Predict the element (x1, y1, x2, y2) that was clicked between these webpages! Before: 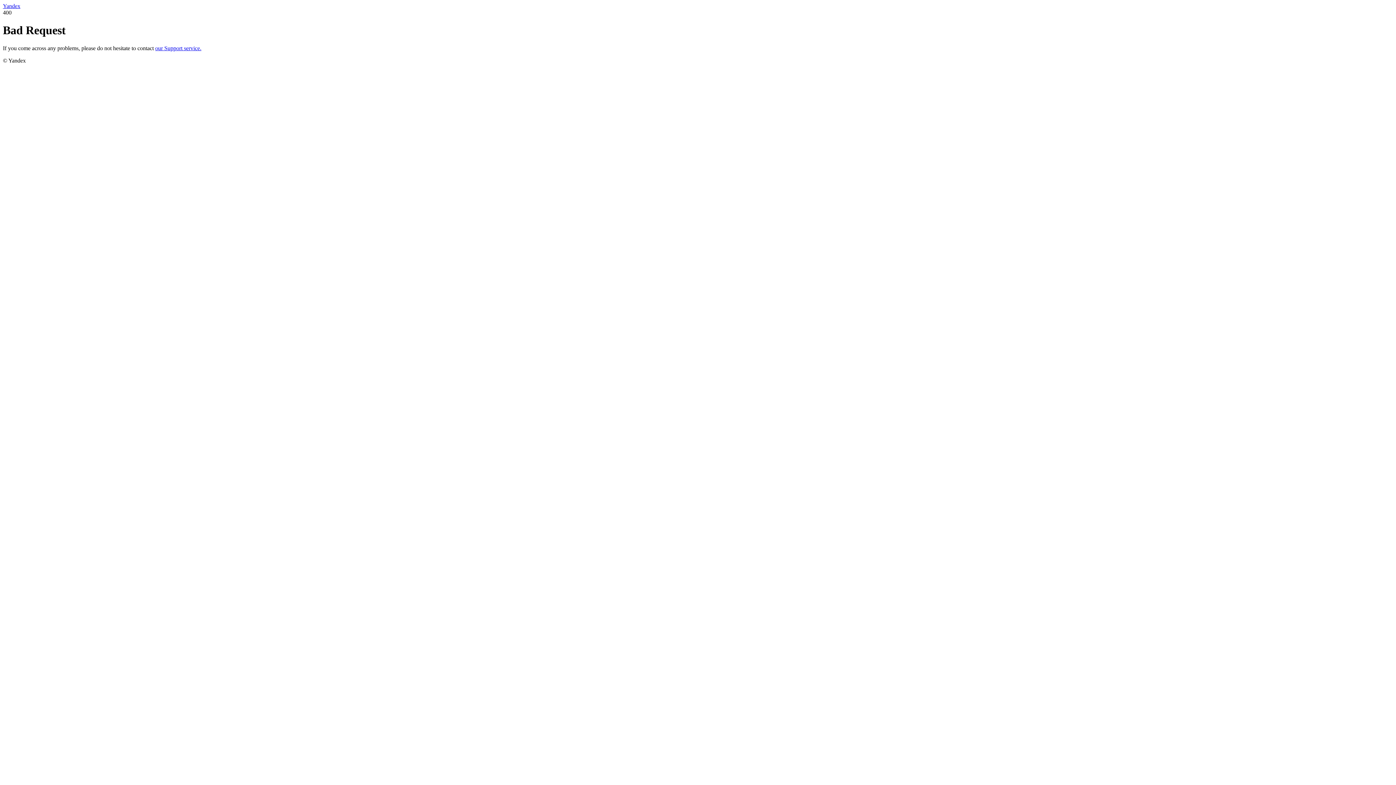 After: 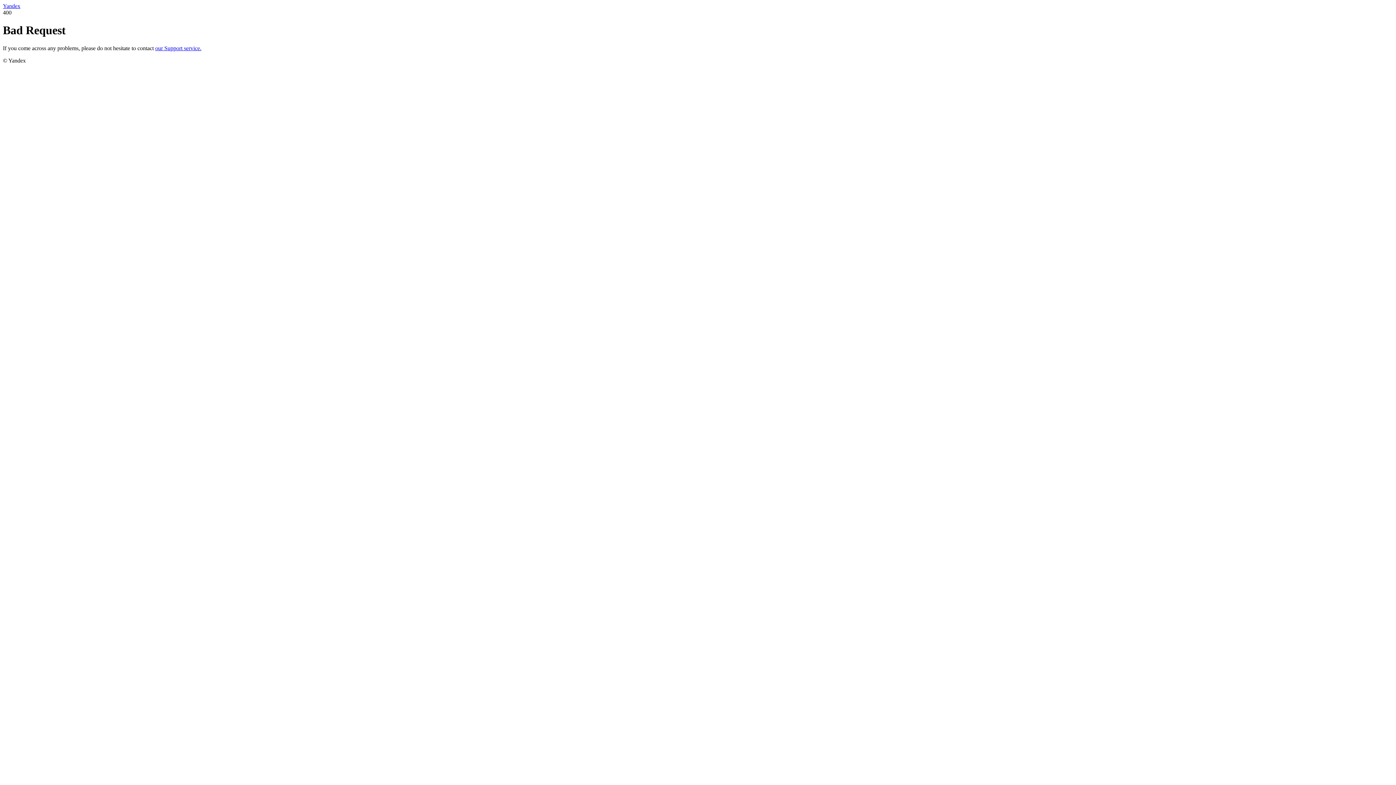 Action: bbox: (2, 2, 20, 9) label: Yandex